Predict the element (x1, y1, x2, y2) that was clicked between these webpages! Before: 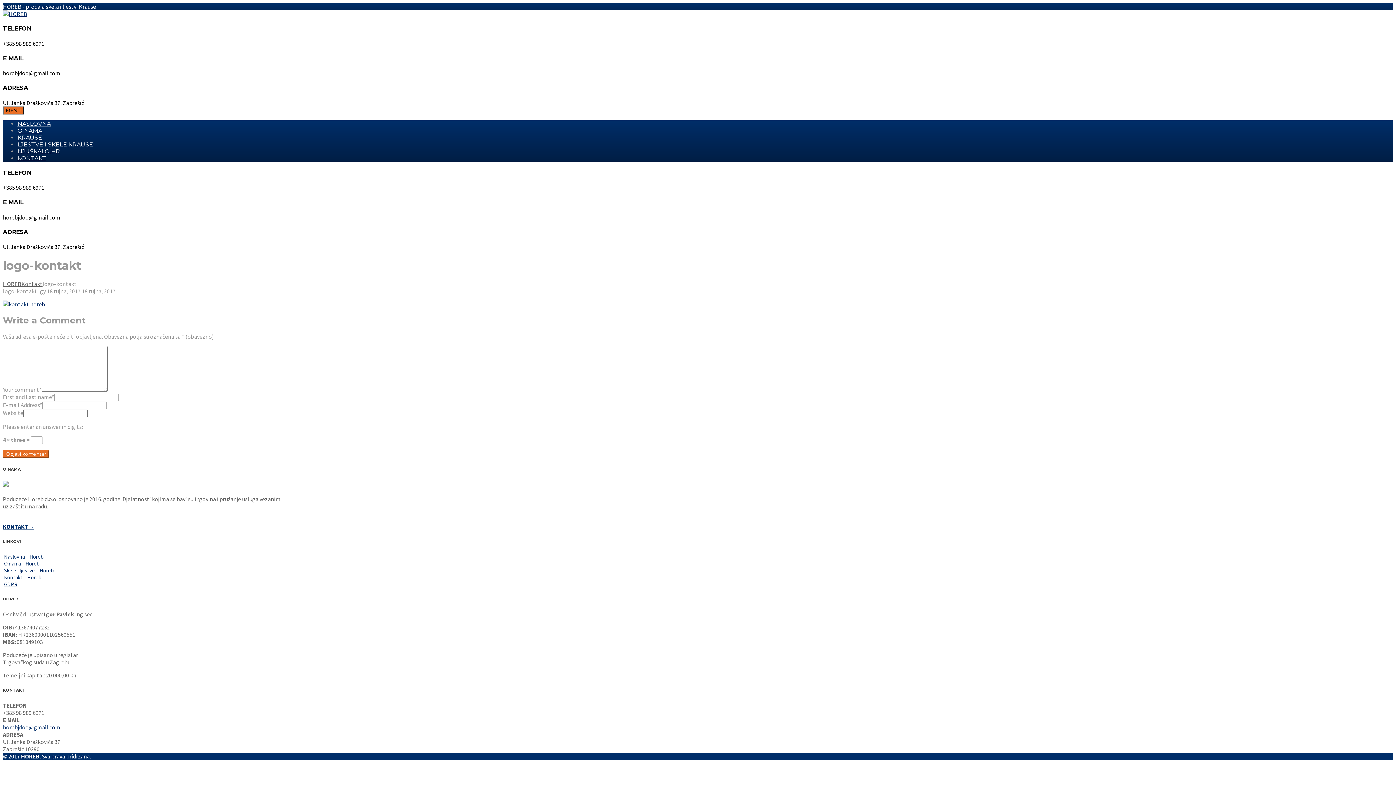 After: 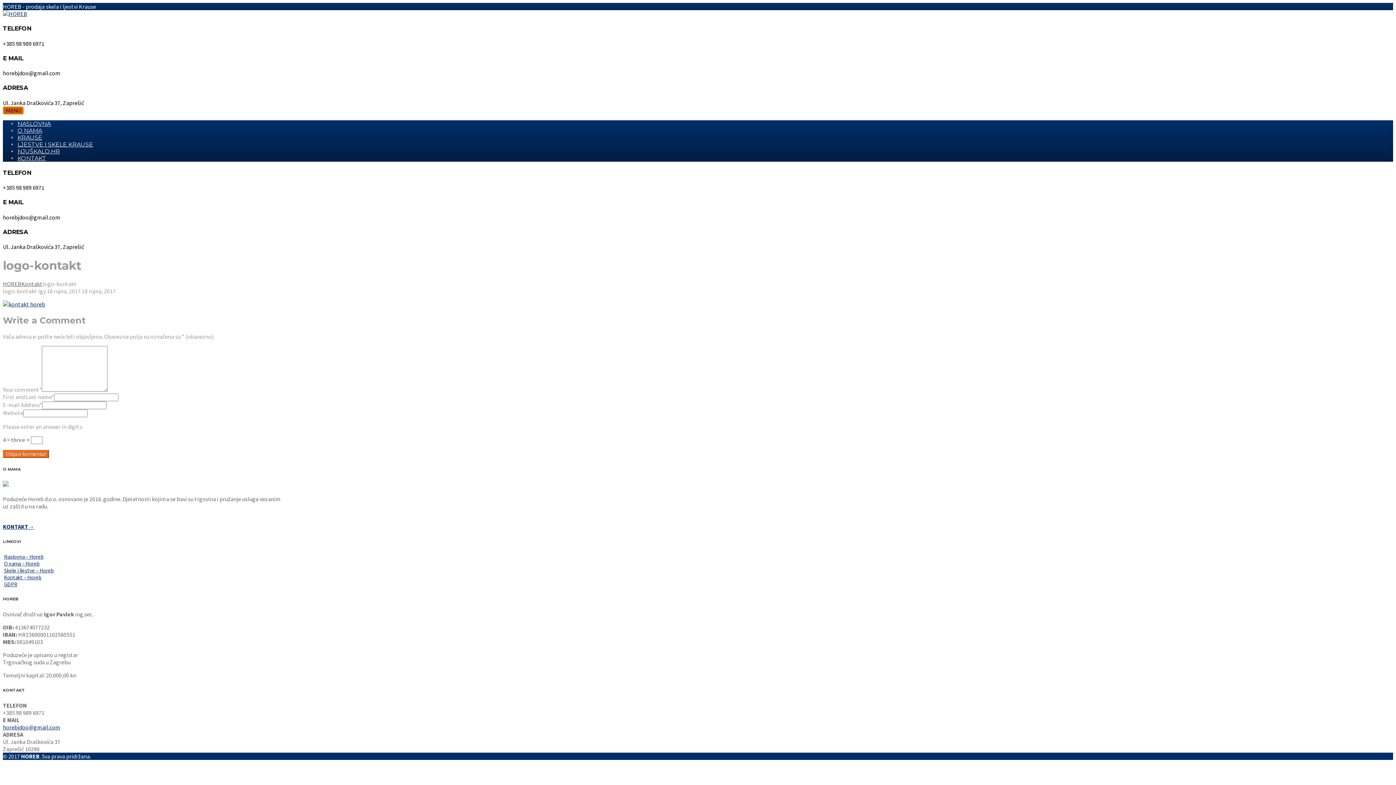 Action: bbox: (2, 106, 23, 114) label: MENU